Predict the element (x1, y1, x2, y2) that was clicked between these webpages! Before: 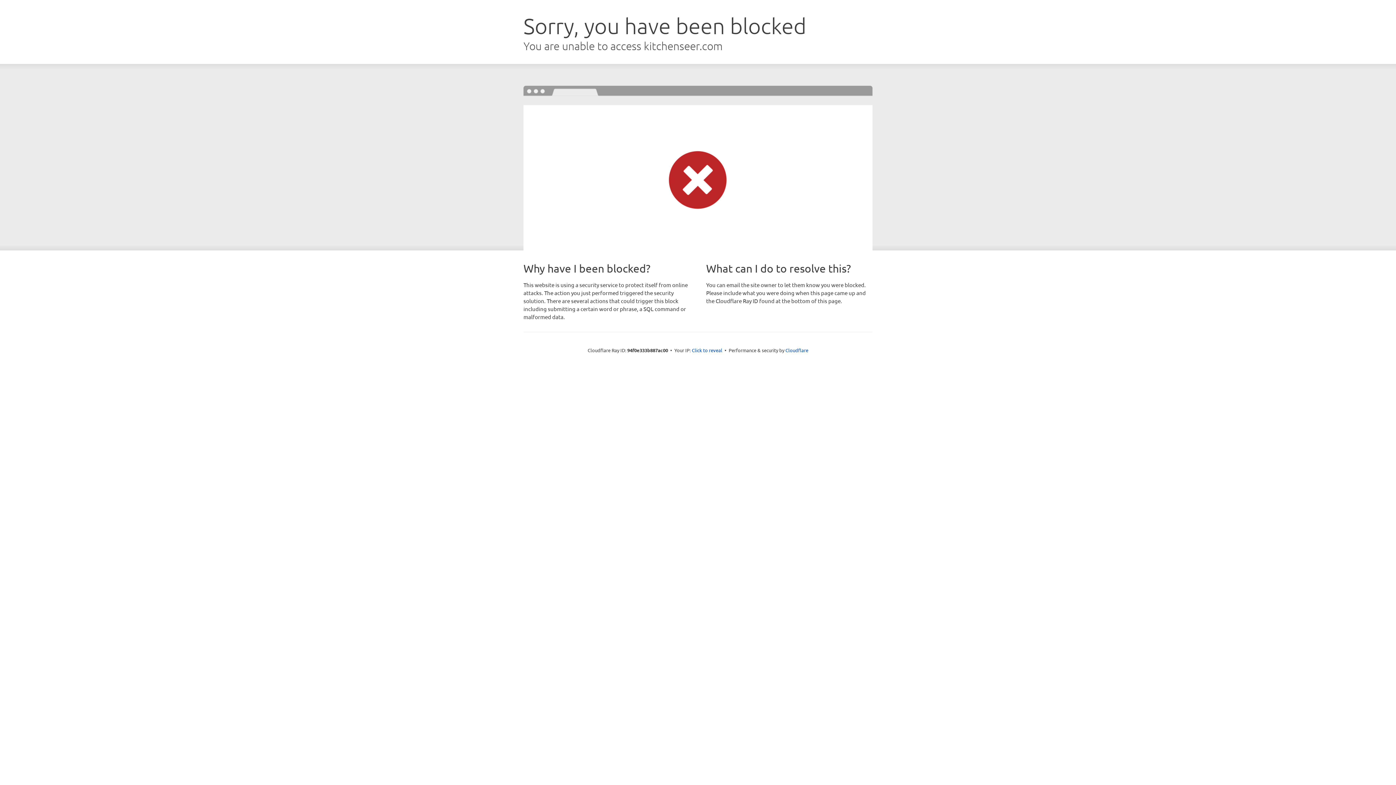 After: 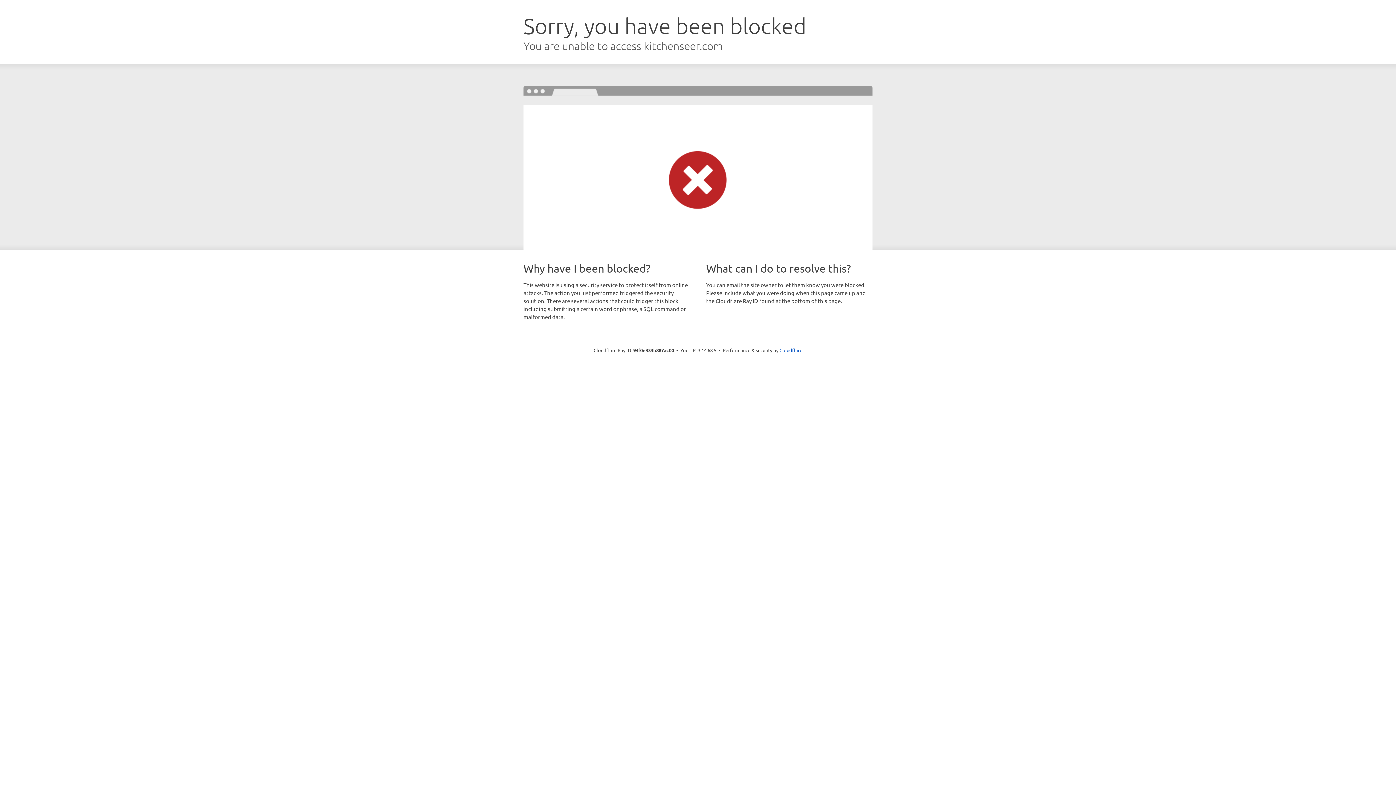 Action: bbox: (692, 346, 722, 353) label: Click to reveal